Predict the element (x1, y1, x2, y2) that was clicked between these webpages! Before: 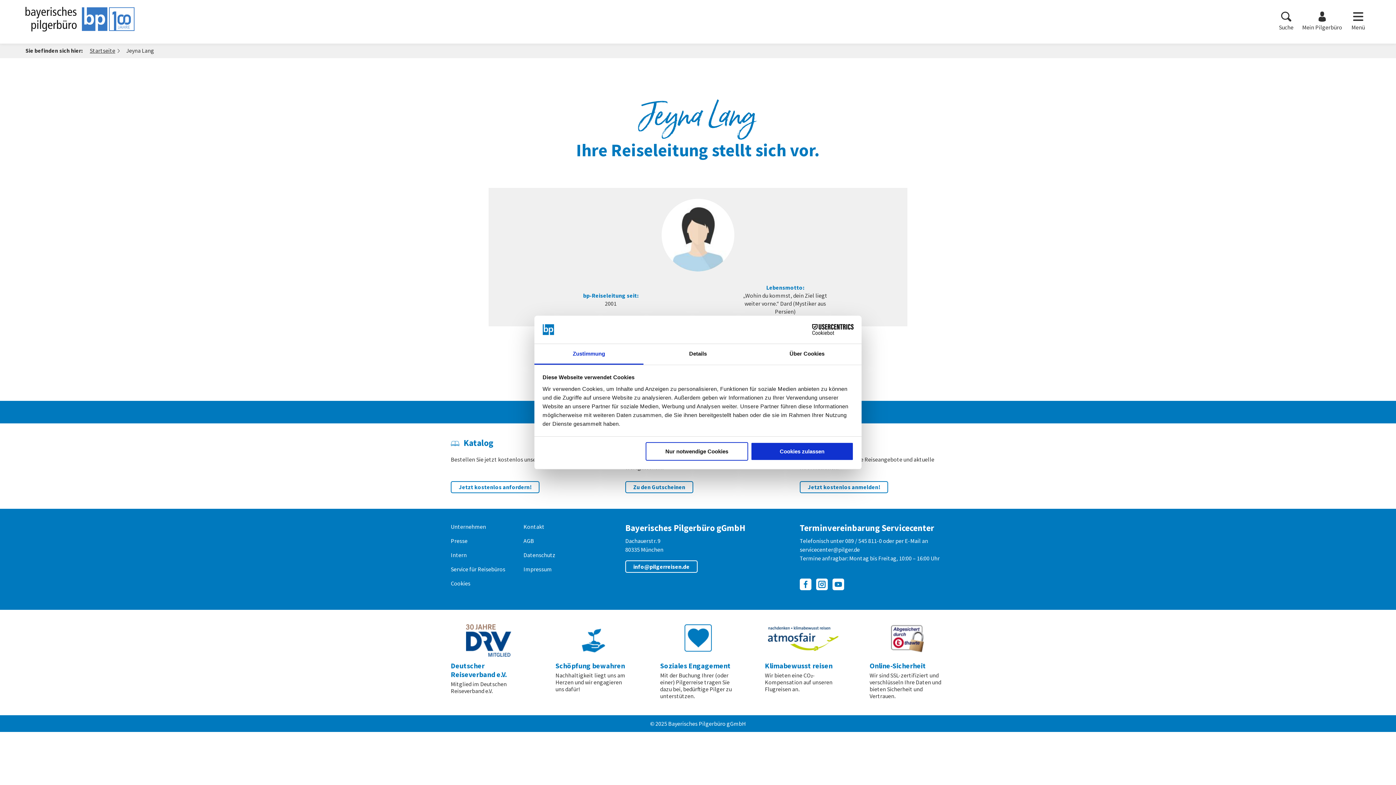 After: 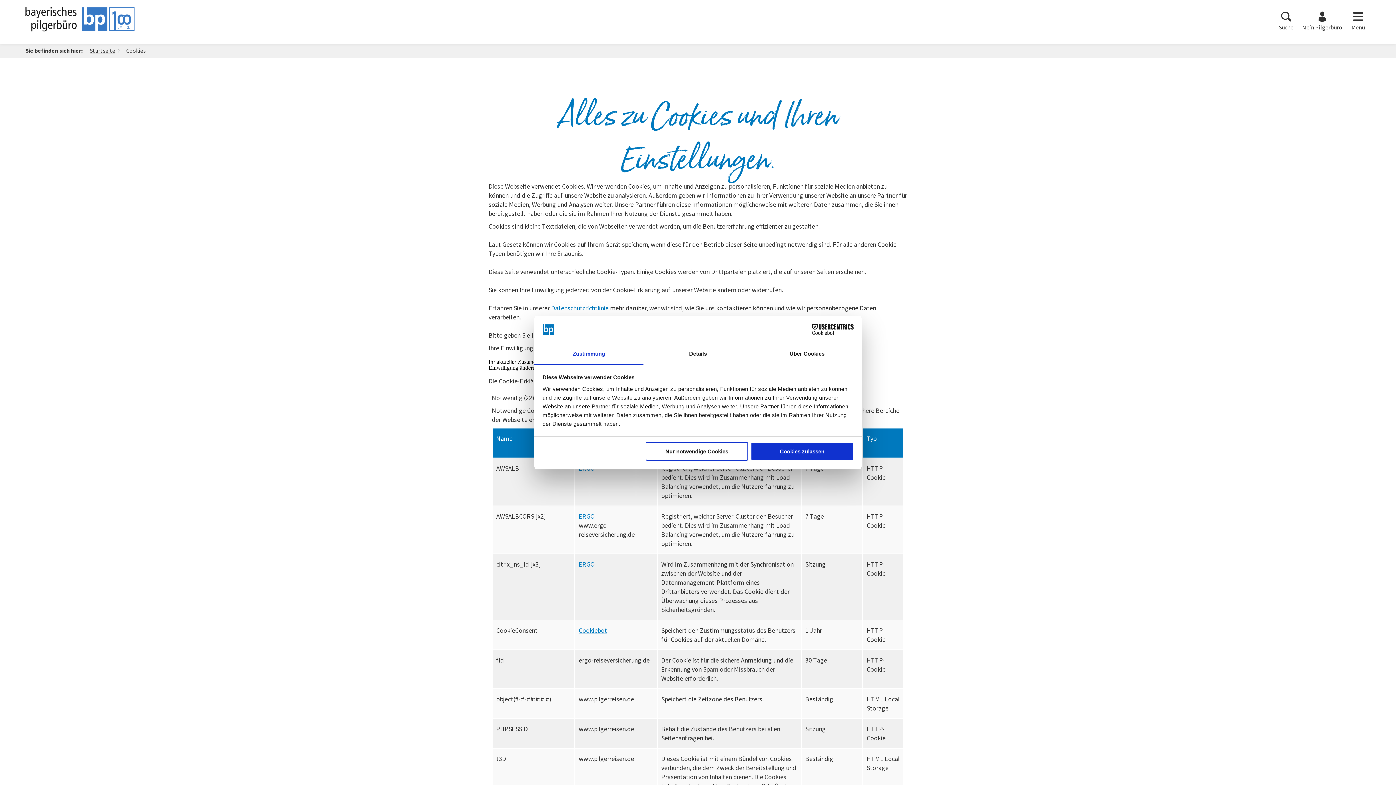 Action: bbox: (450, 580, 470, 587) label: Cookies